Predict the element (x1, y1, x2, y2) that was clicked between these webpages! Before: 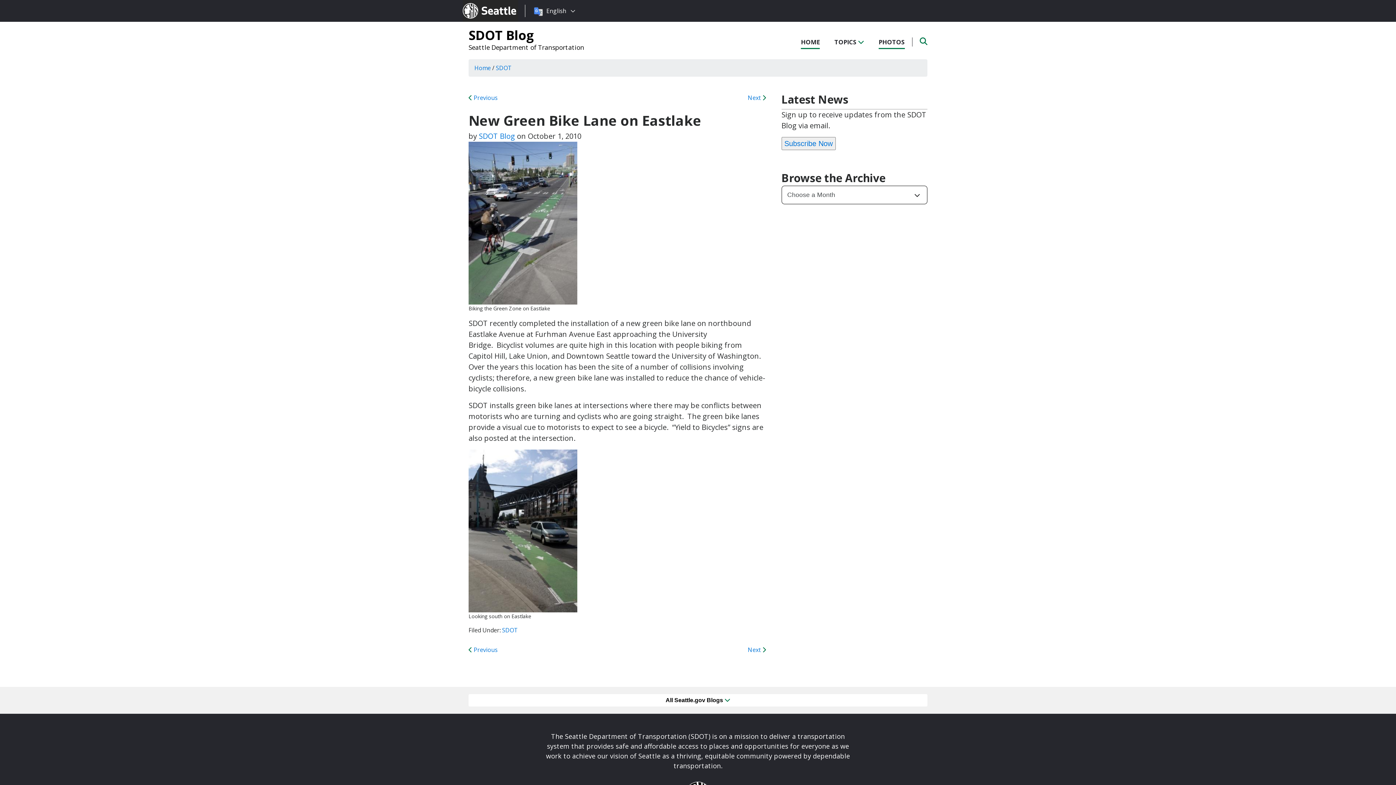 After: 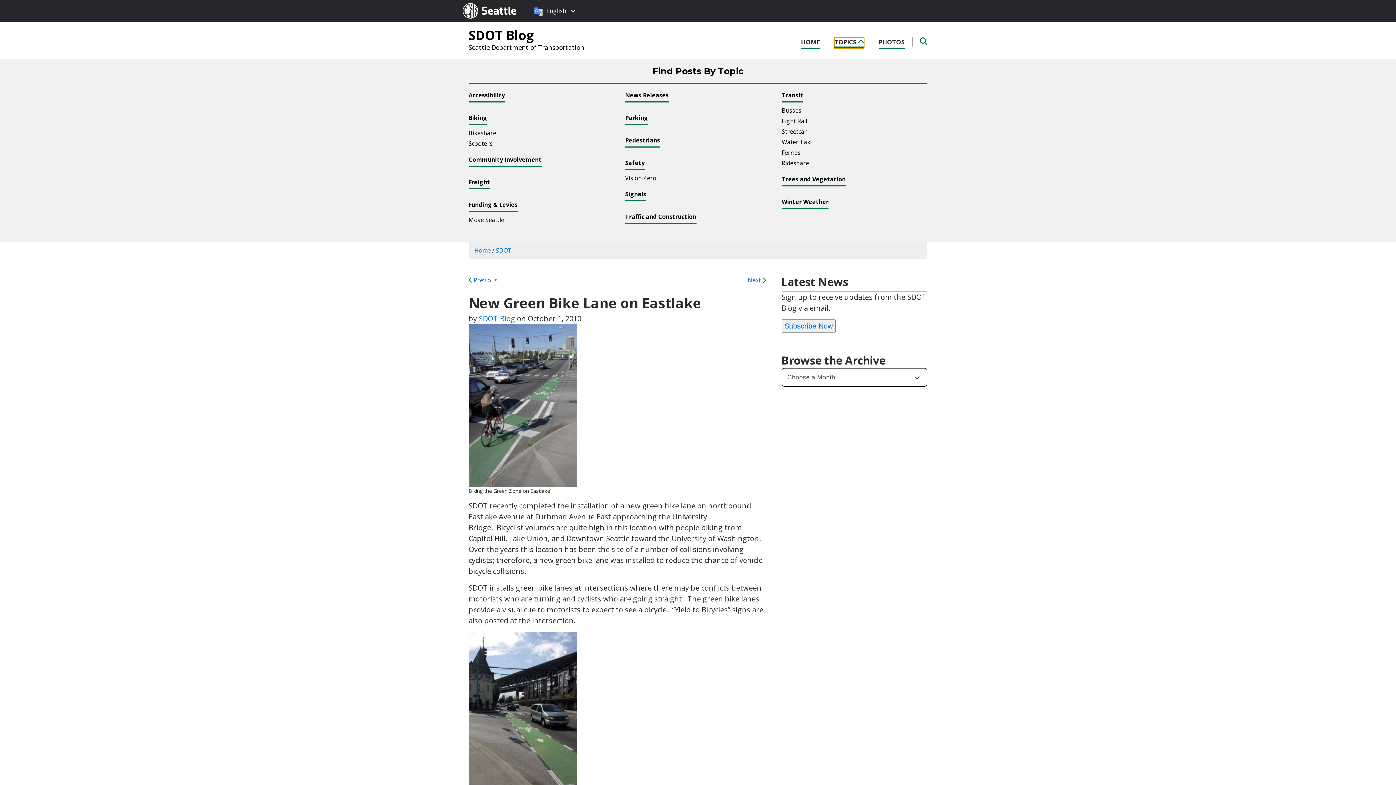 Action: label: TOPICS  bbox: (834, 37, 864, 47)